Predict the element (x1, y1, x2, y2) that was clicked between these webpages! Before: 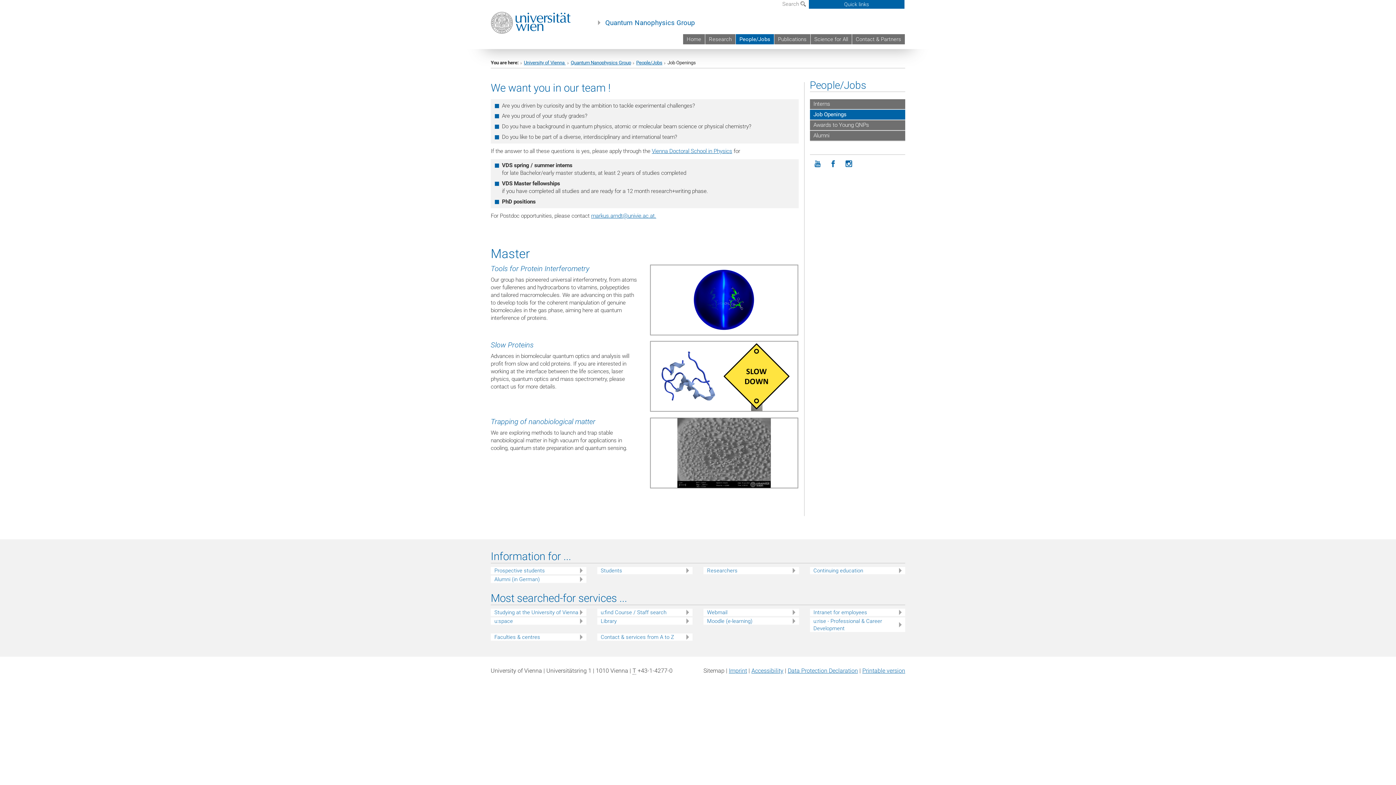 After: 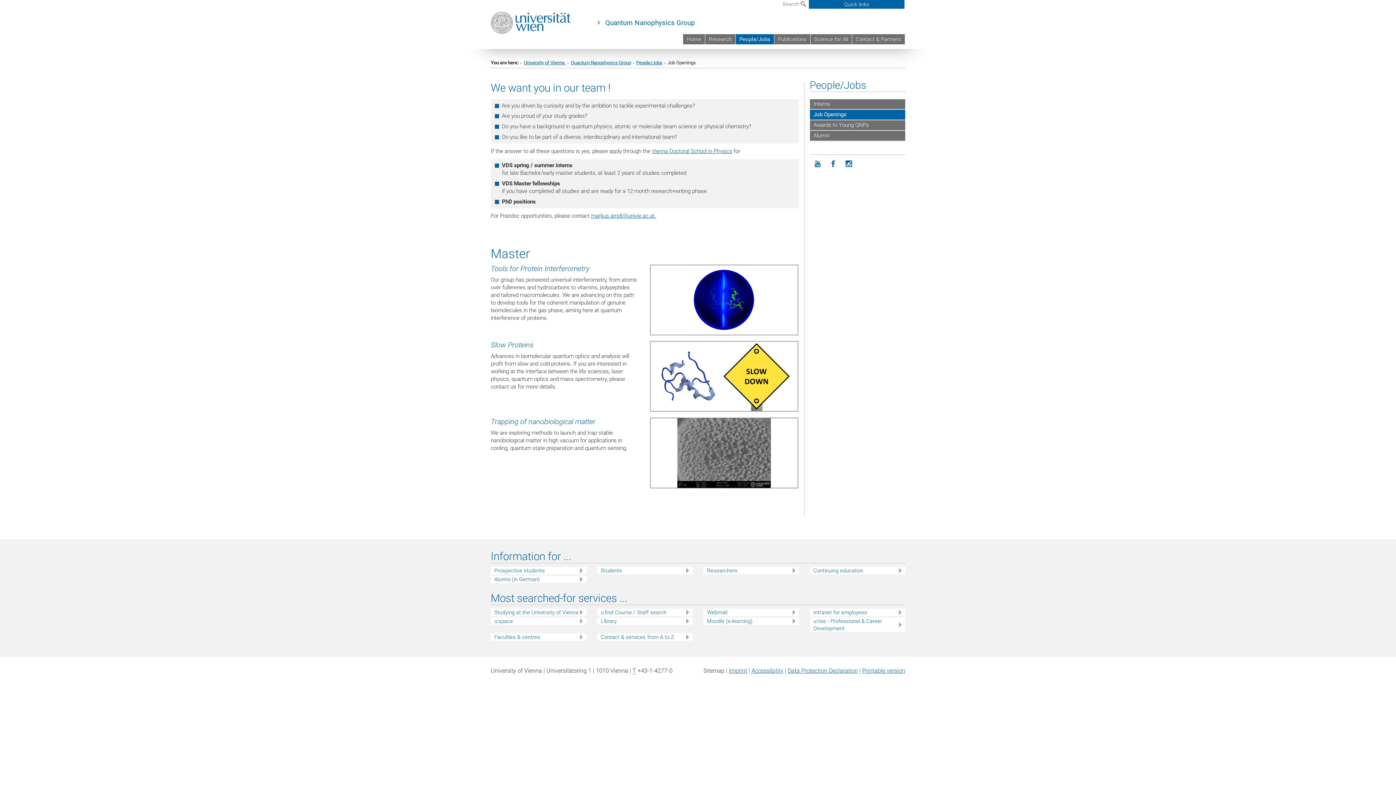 Action: bbox: (810, 109, 905, 120) label: Job Openings